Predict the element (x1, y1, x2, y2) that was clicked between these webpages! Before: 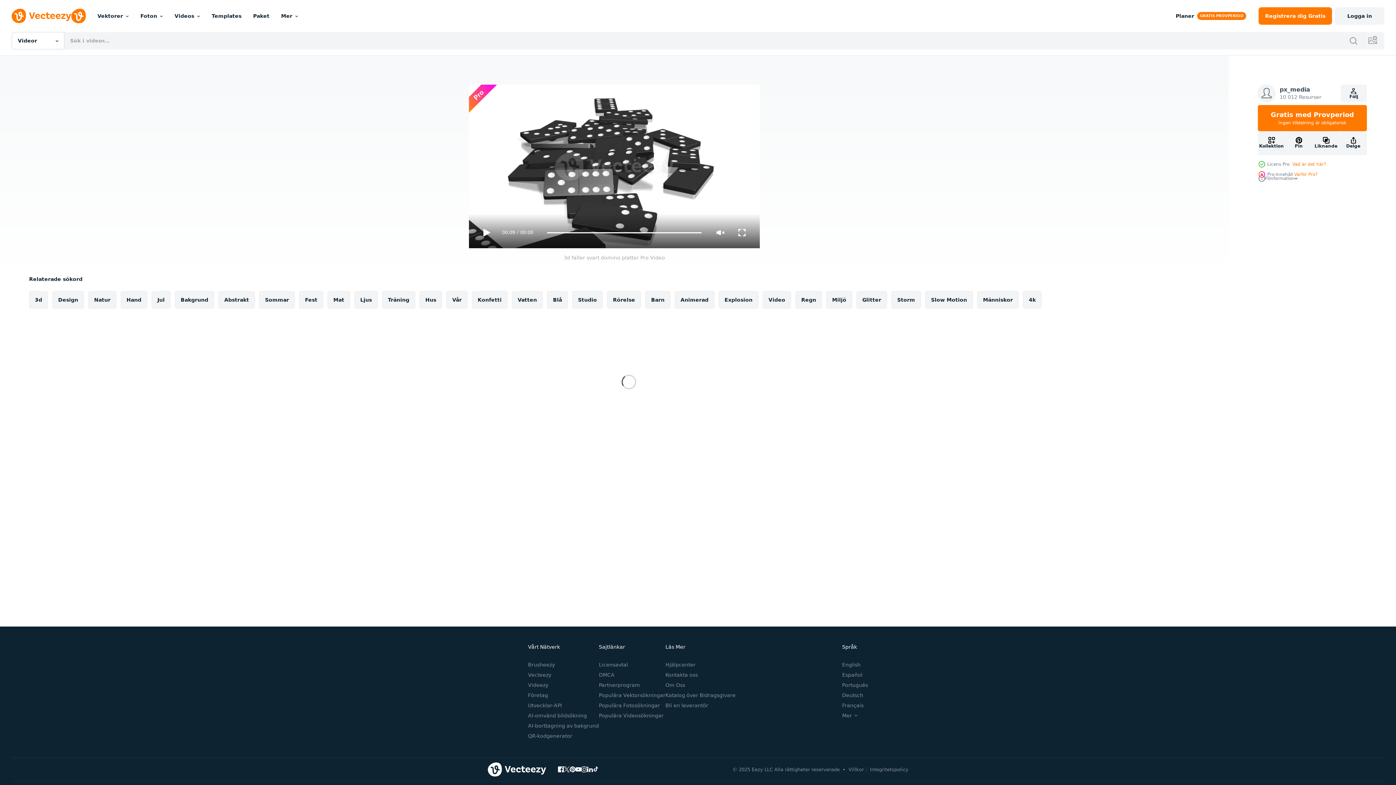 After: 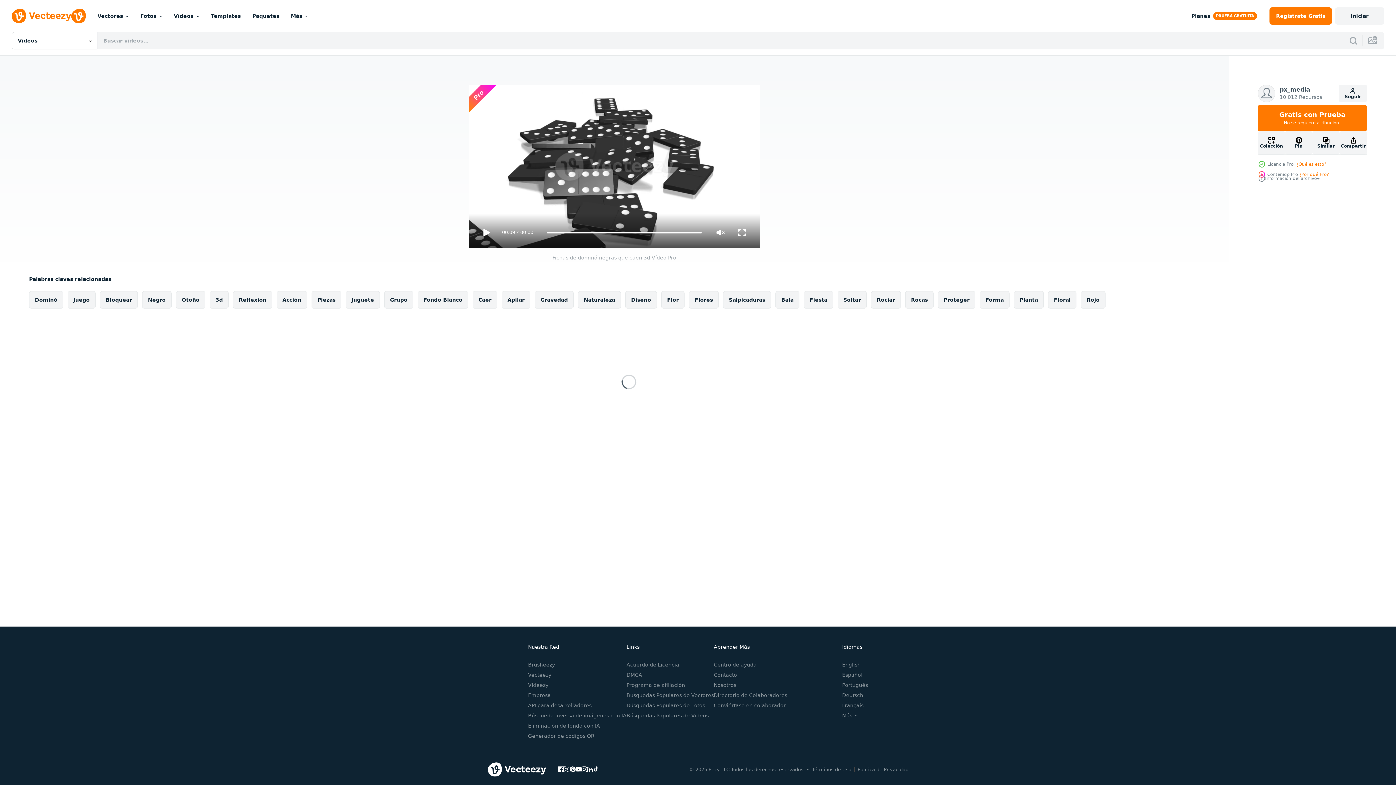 Action: bbox: (842, 672, 862, 678) label: Español